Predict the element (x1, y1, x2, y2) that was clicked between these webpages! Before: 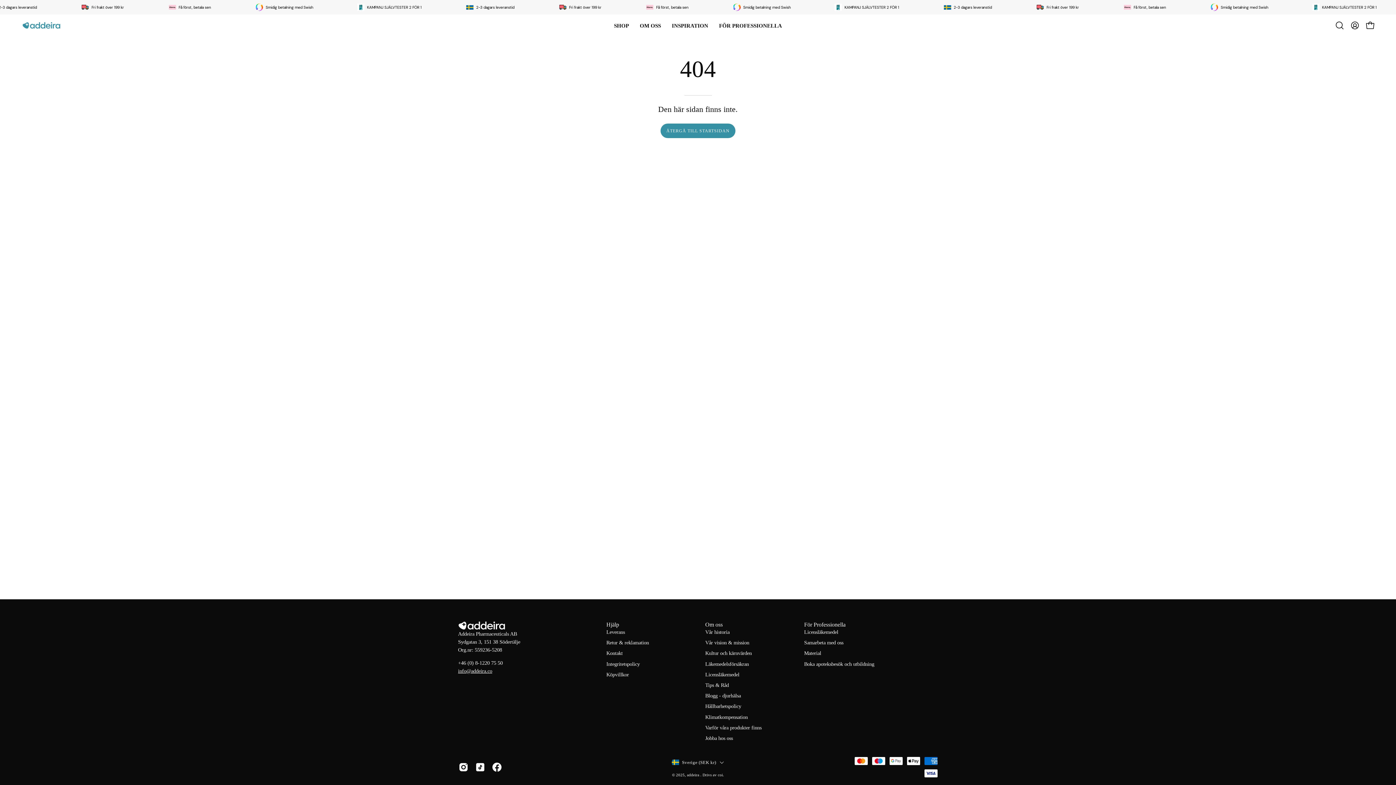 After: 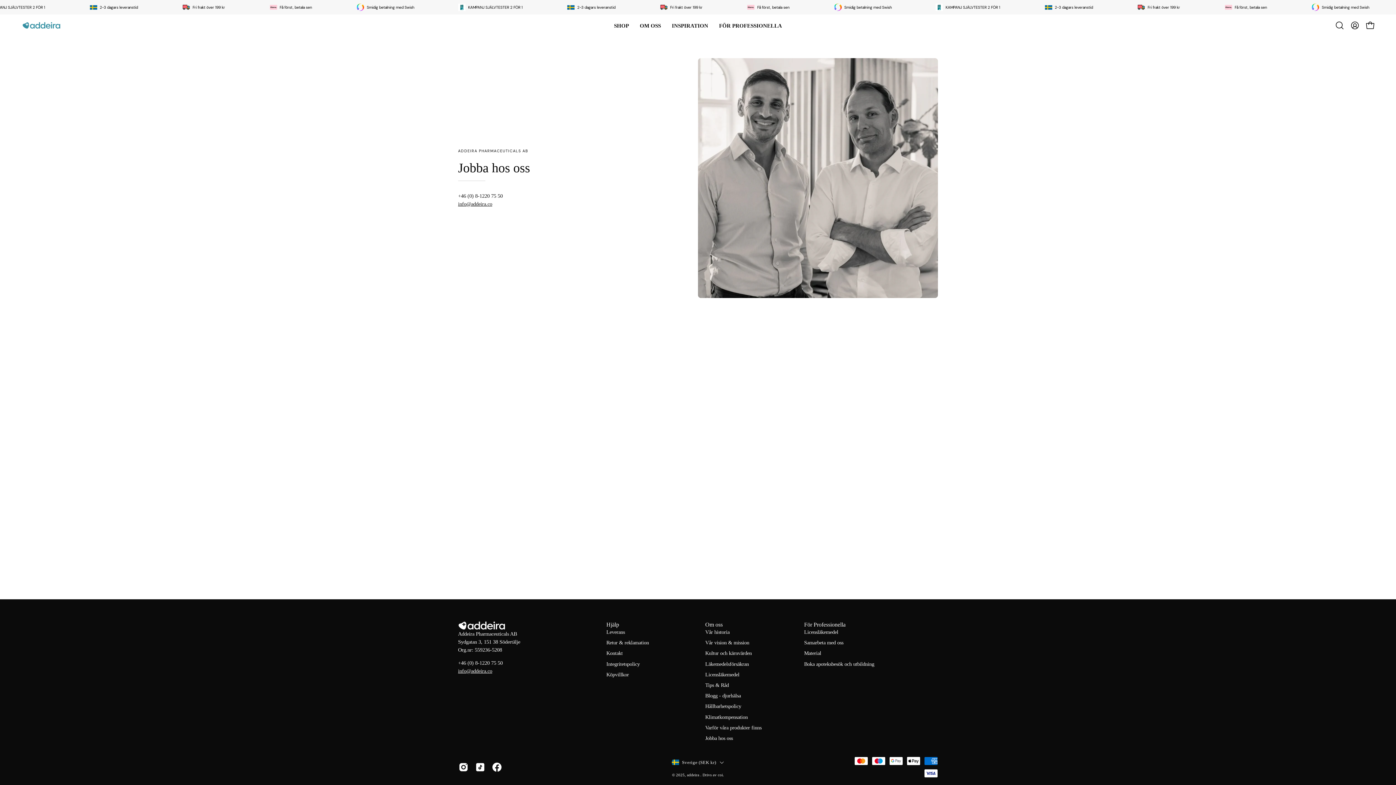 Action: label: Jobba hos oss bbox: (705, 735, 733, 741)